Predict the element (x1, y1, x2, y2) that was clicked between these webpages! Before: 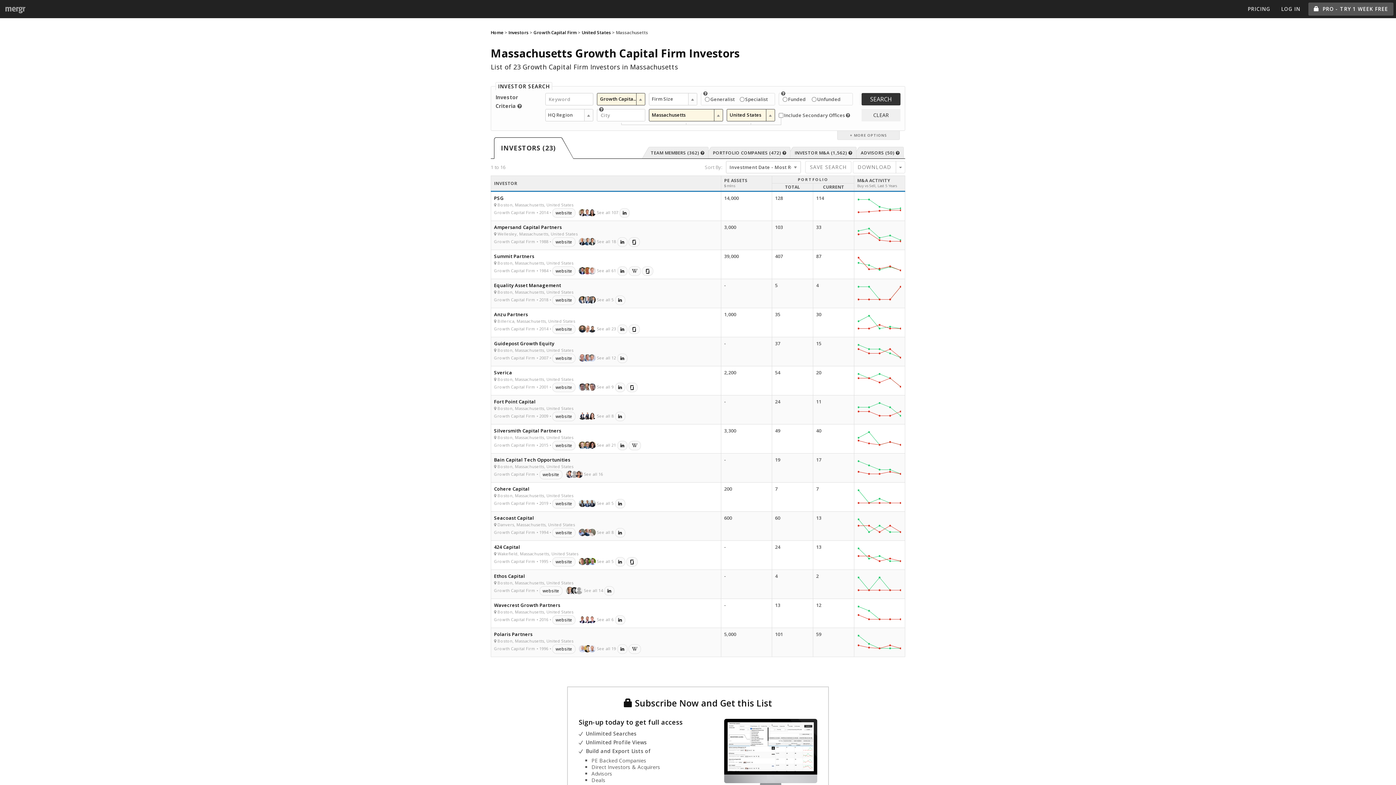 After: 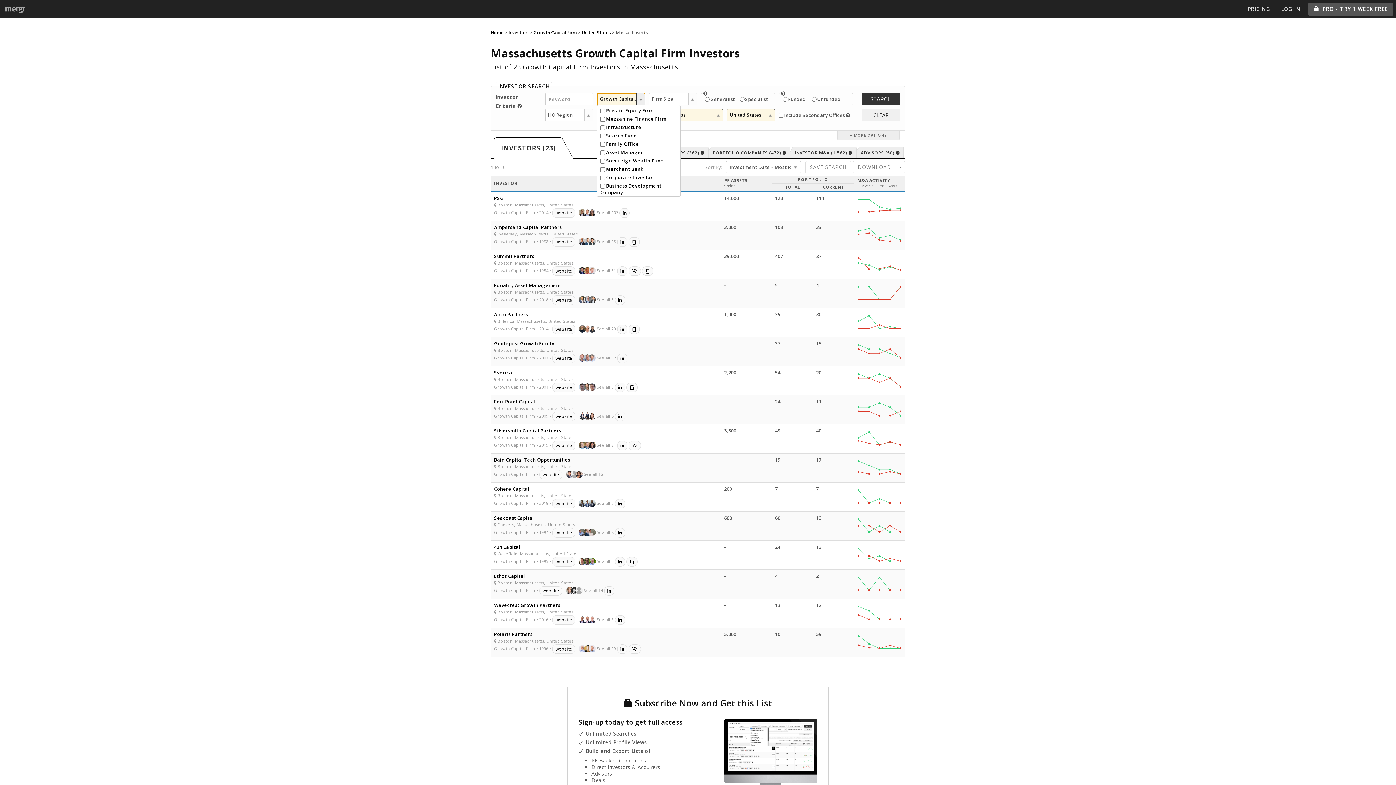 Action: label: Growth Capital Firm bbox: (597, 93, 645, 105)